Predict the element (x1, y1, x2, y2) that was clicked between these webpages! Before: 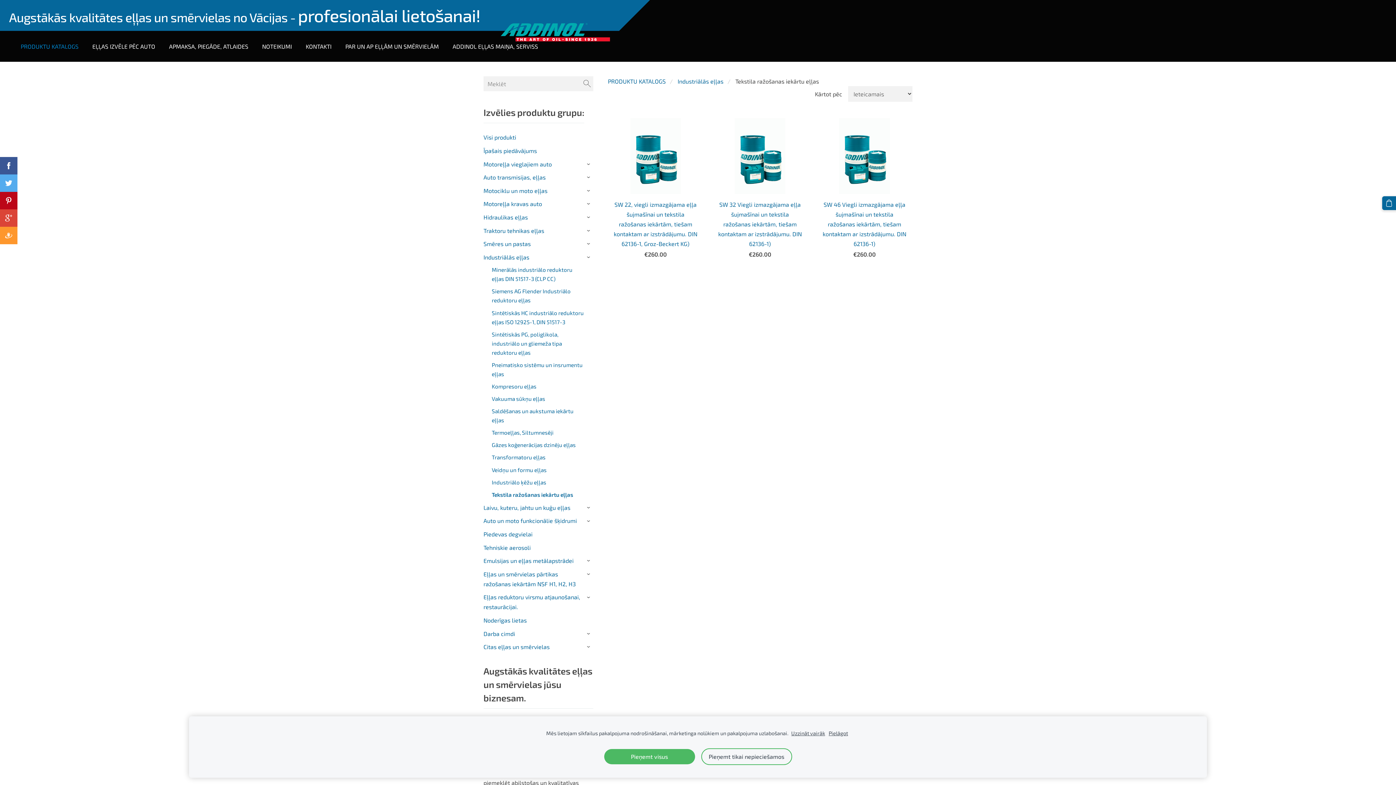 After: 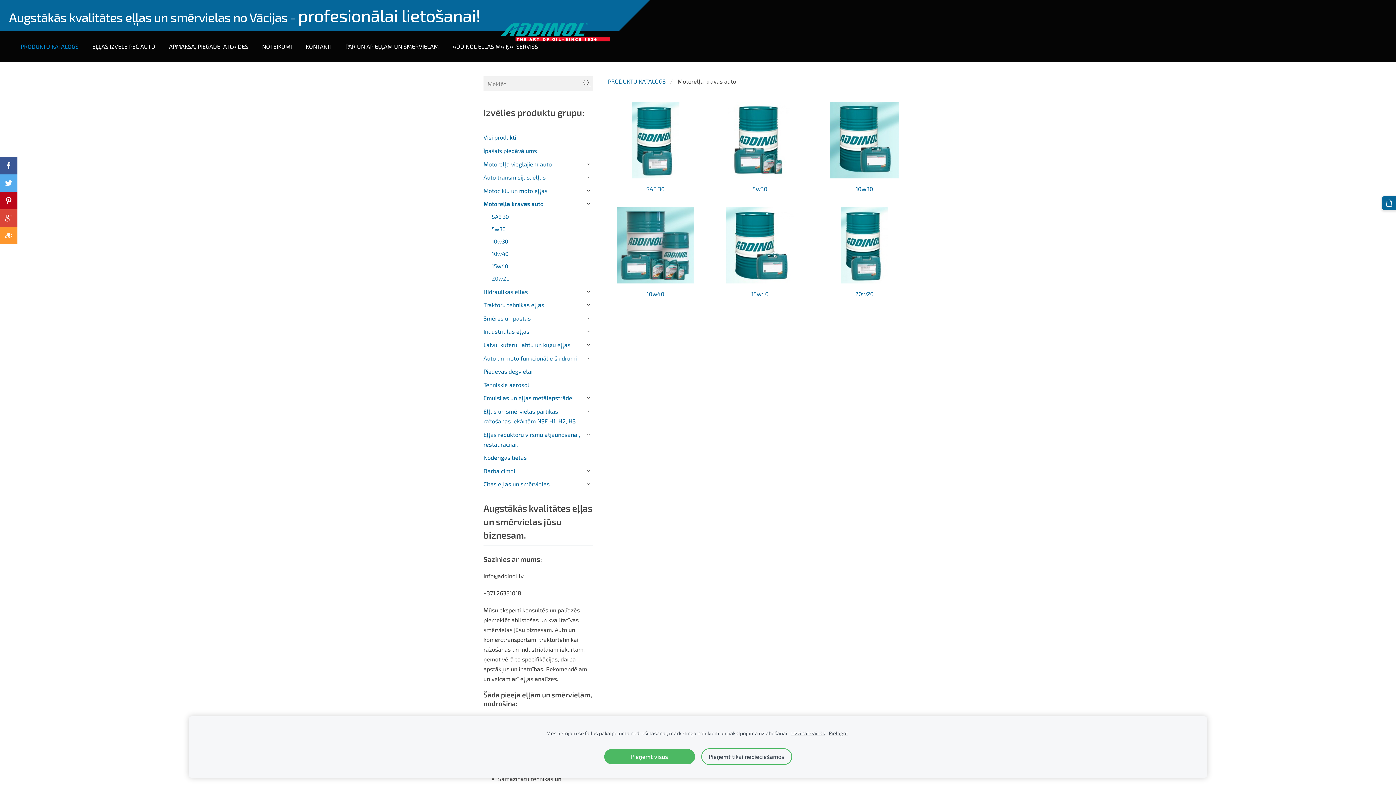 Action: bbox: (483, 199, 542, 208) label: Motoreļļa kravas auto